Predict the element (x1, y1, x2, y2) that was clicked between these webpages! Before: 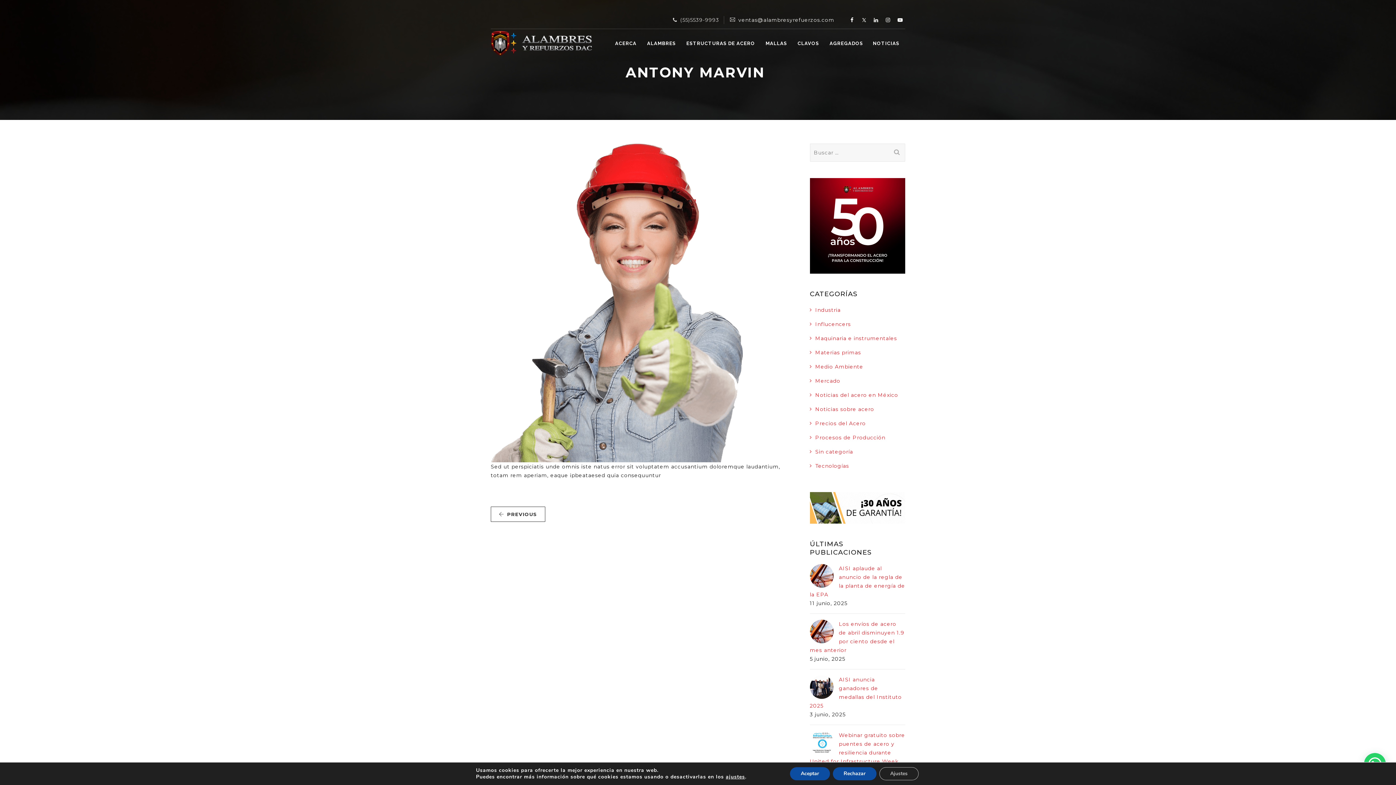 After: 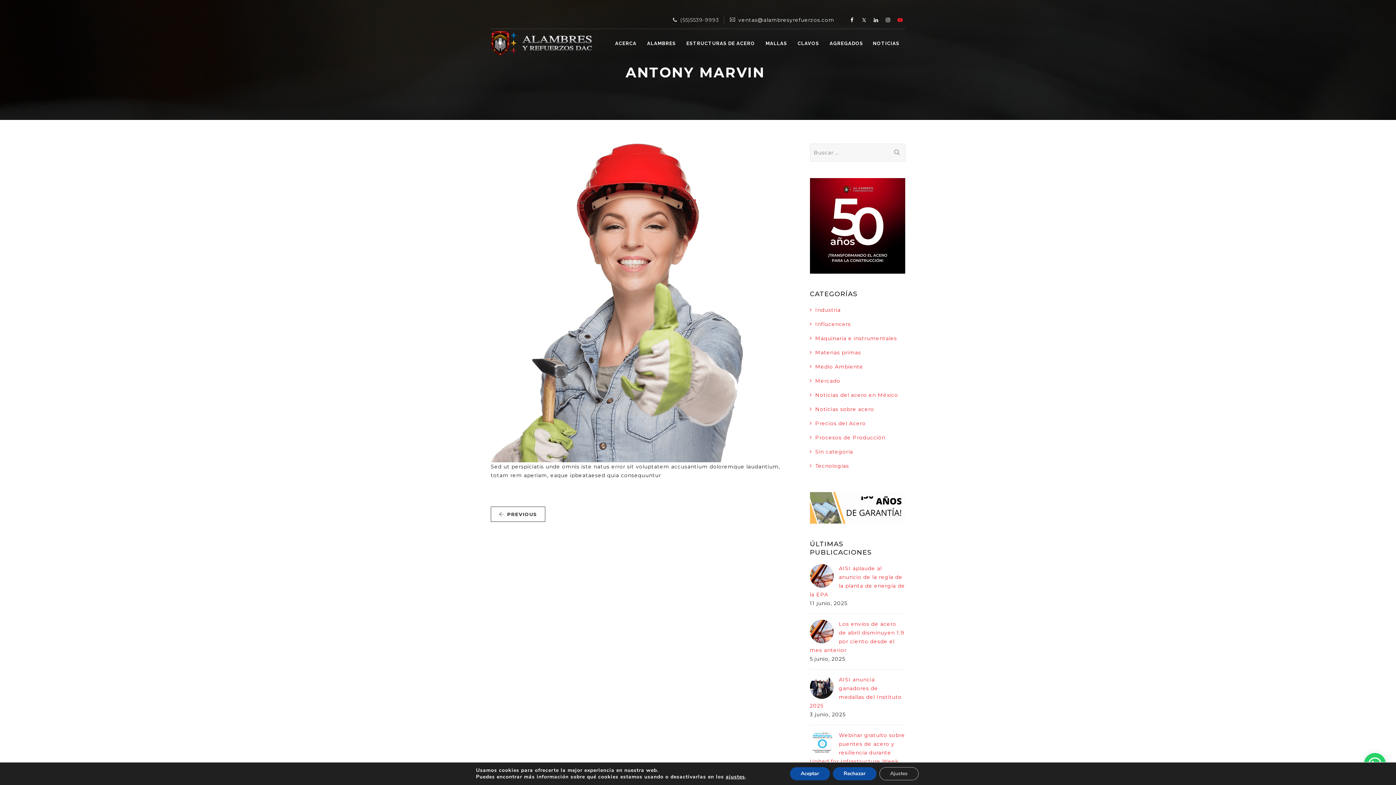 Action: bbox: (895, 15, 905, 25)